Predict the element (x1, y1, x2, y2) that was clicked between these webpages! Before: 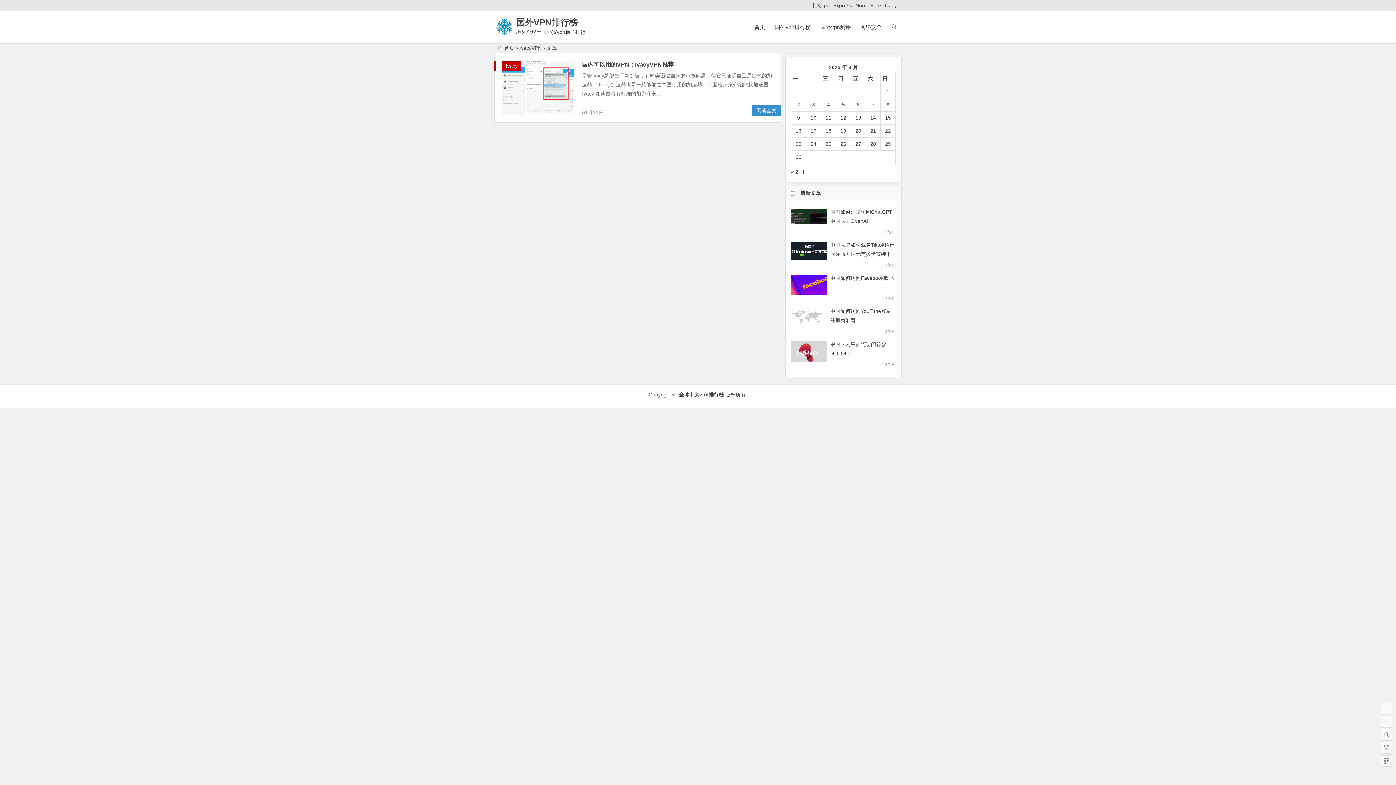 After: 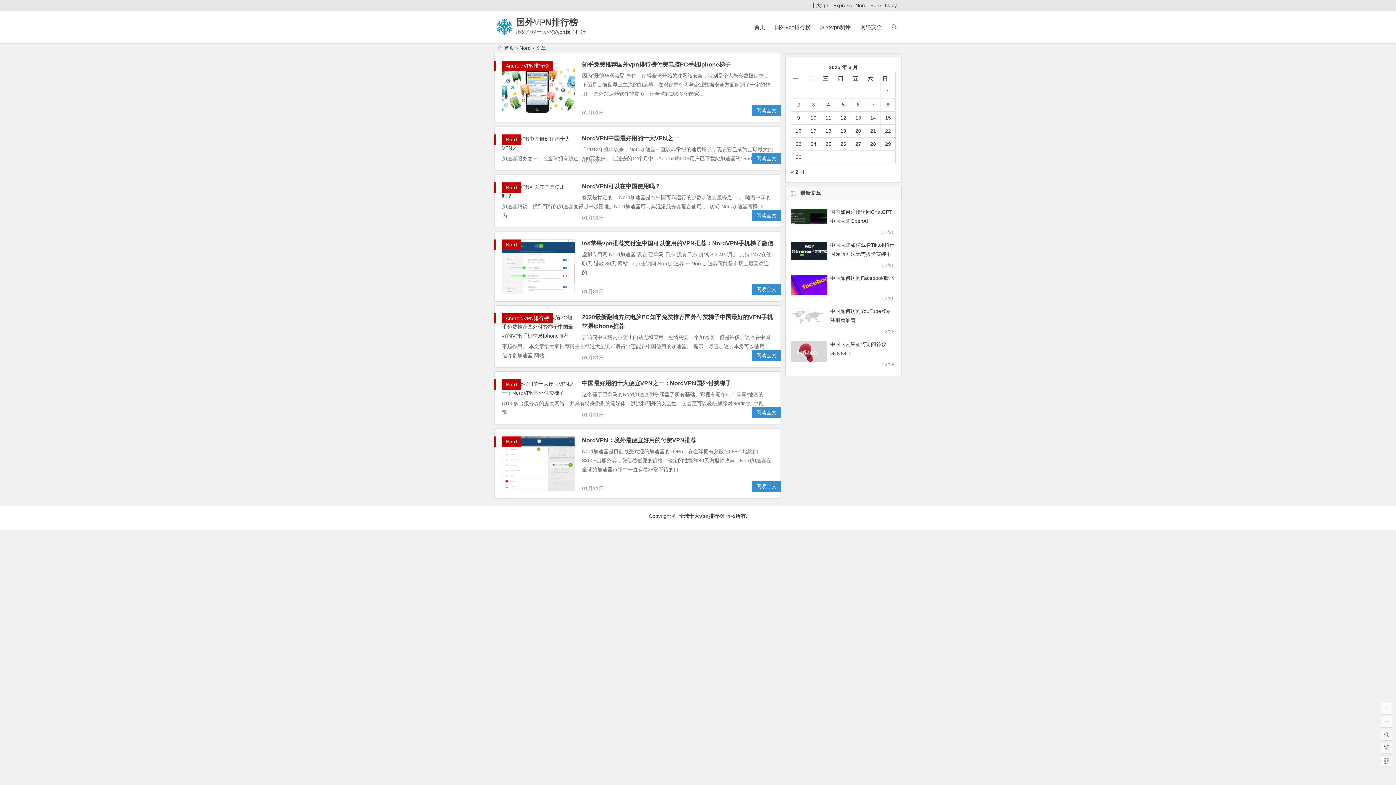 Action: bbox: (855, 2, 866, 8) label: Nord